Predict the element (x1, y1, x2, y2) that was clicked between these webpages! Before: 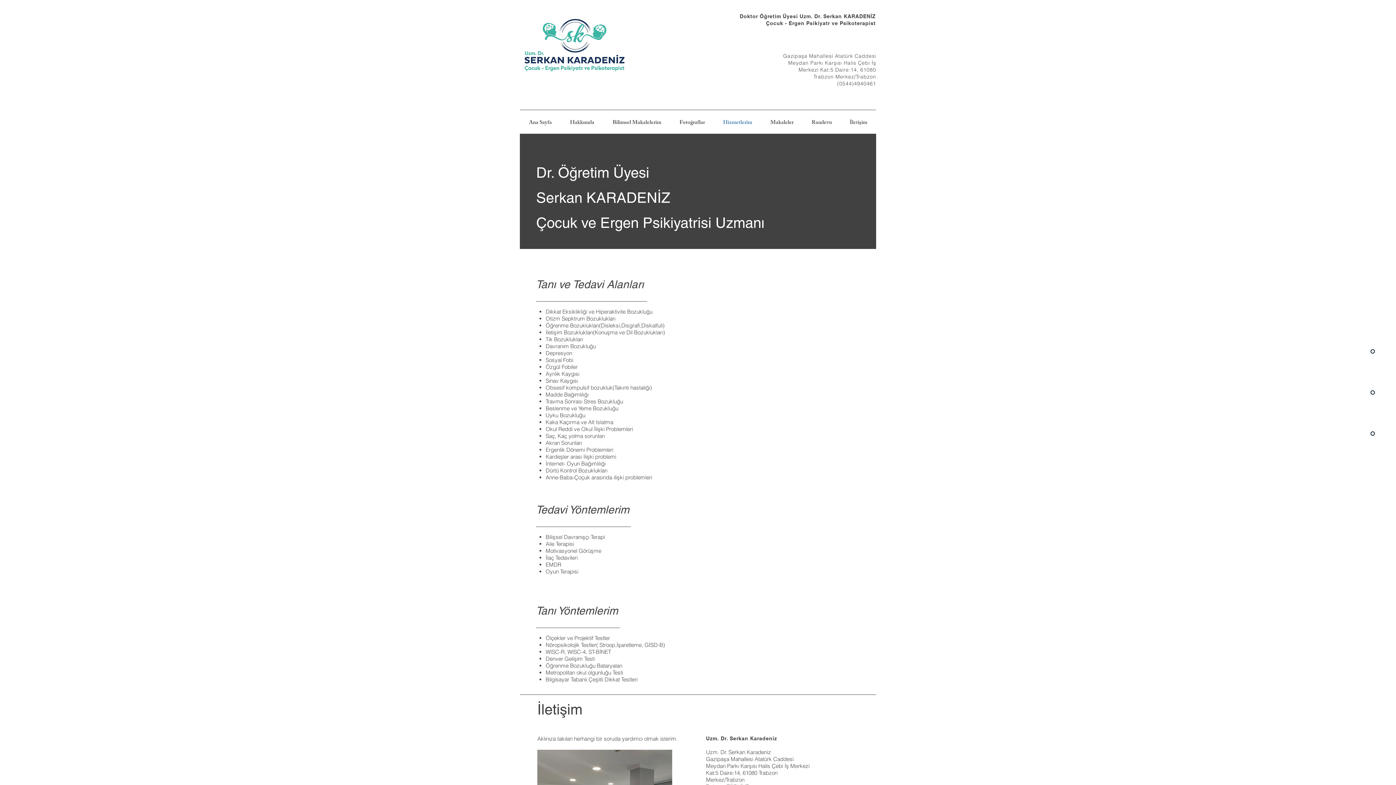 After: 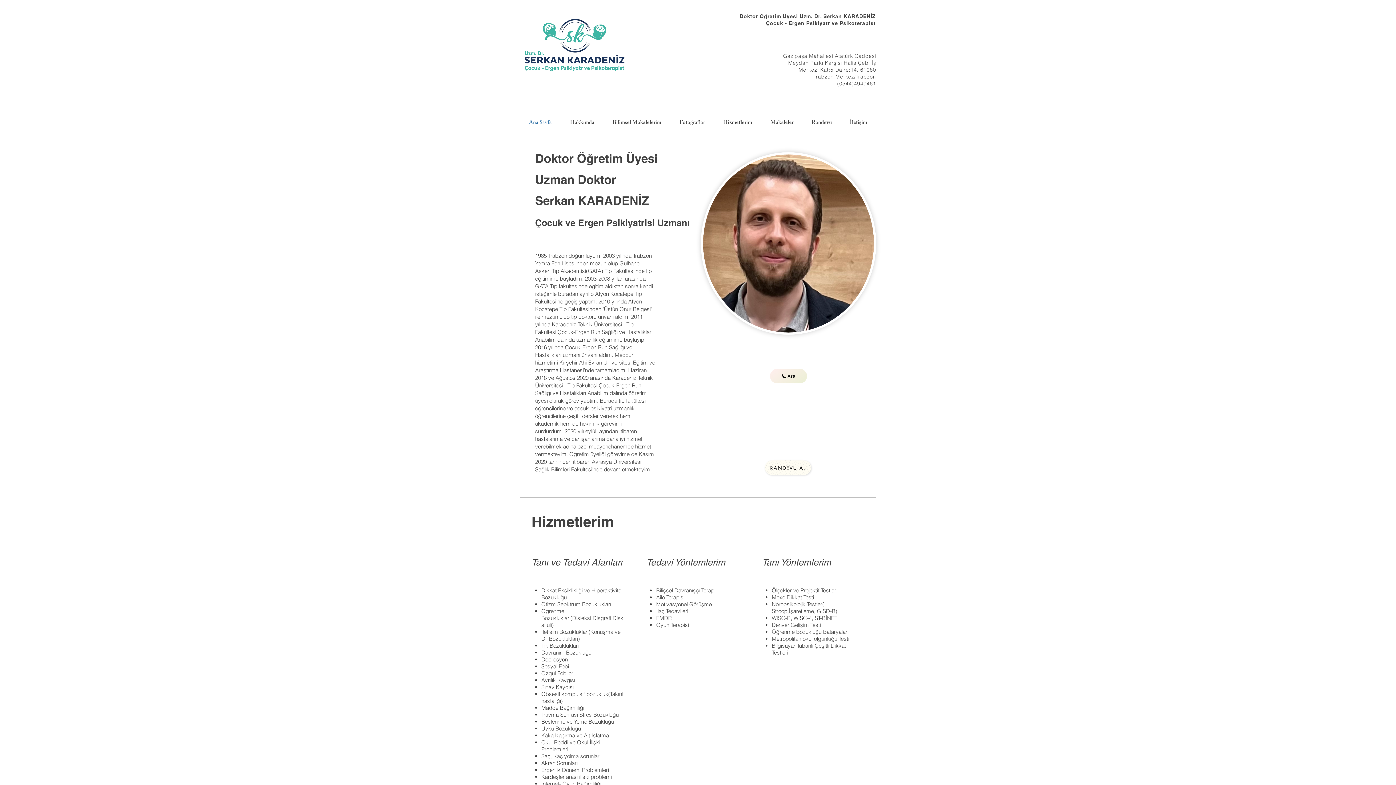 Action: bbox: (739, 13, 876, 19) label: Doktor Öğretim Üyesi Uzm. Dr. Serkan KARADENİZ